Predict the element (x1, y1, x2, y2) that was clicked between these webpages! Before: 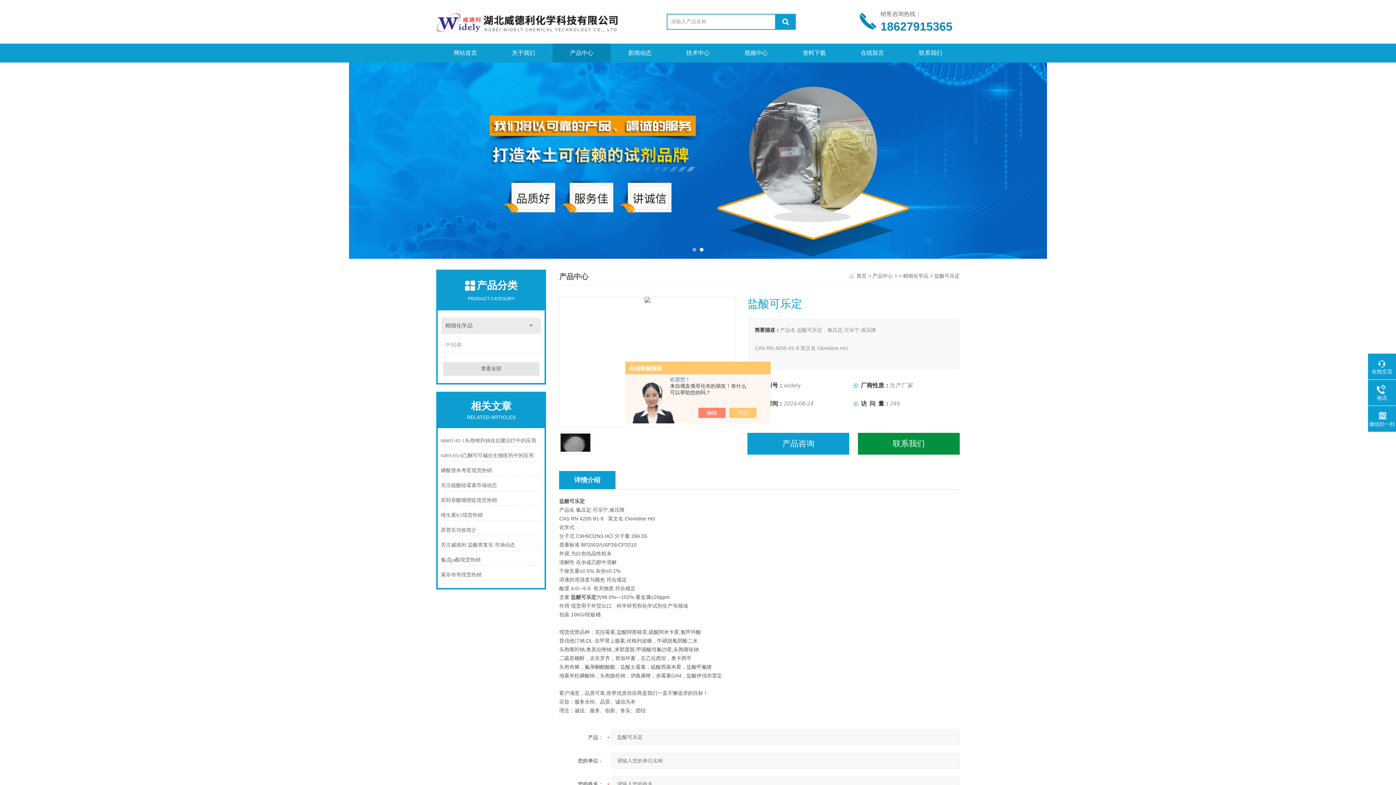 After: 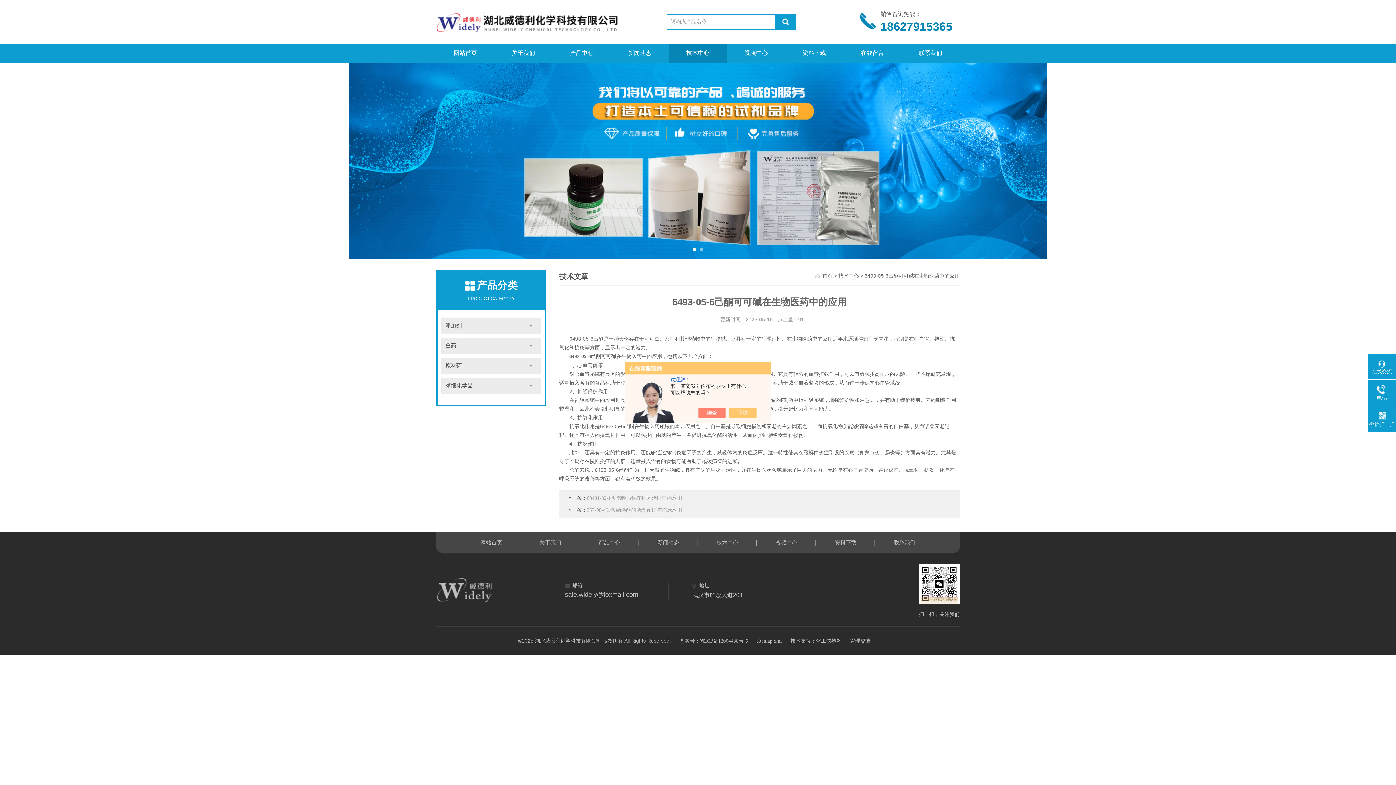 Action: bbox: (441, 450, 541, 461) label: 6493-05-6己酮可可碱在生物医药中的应用